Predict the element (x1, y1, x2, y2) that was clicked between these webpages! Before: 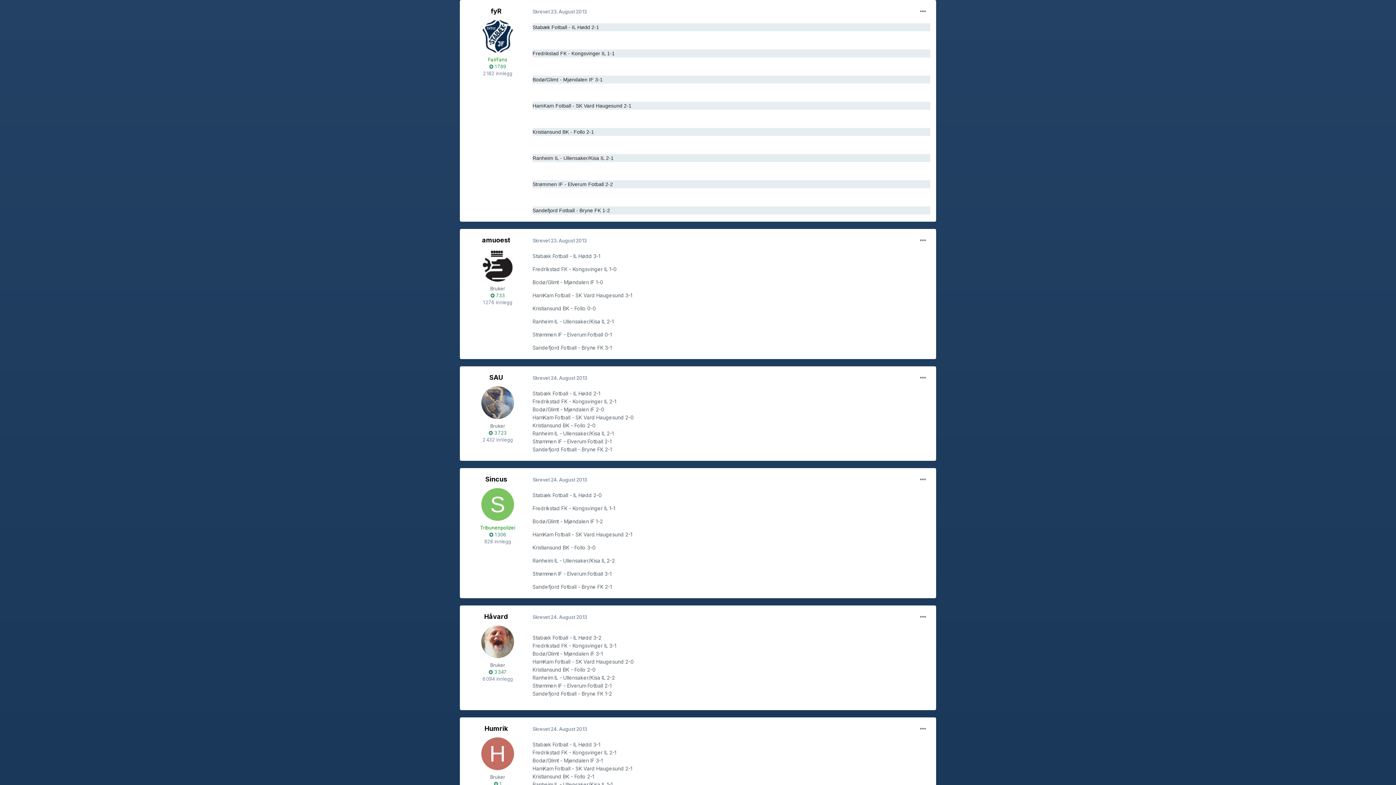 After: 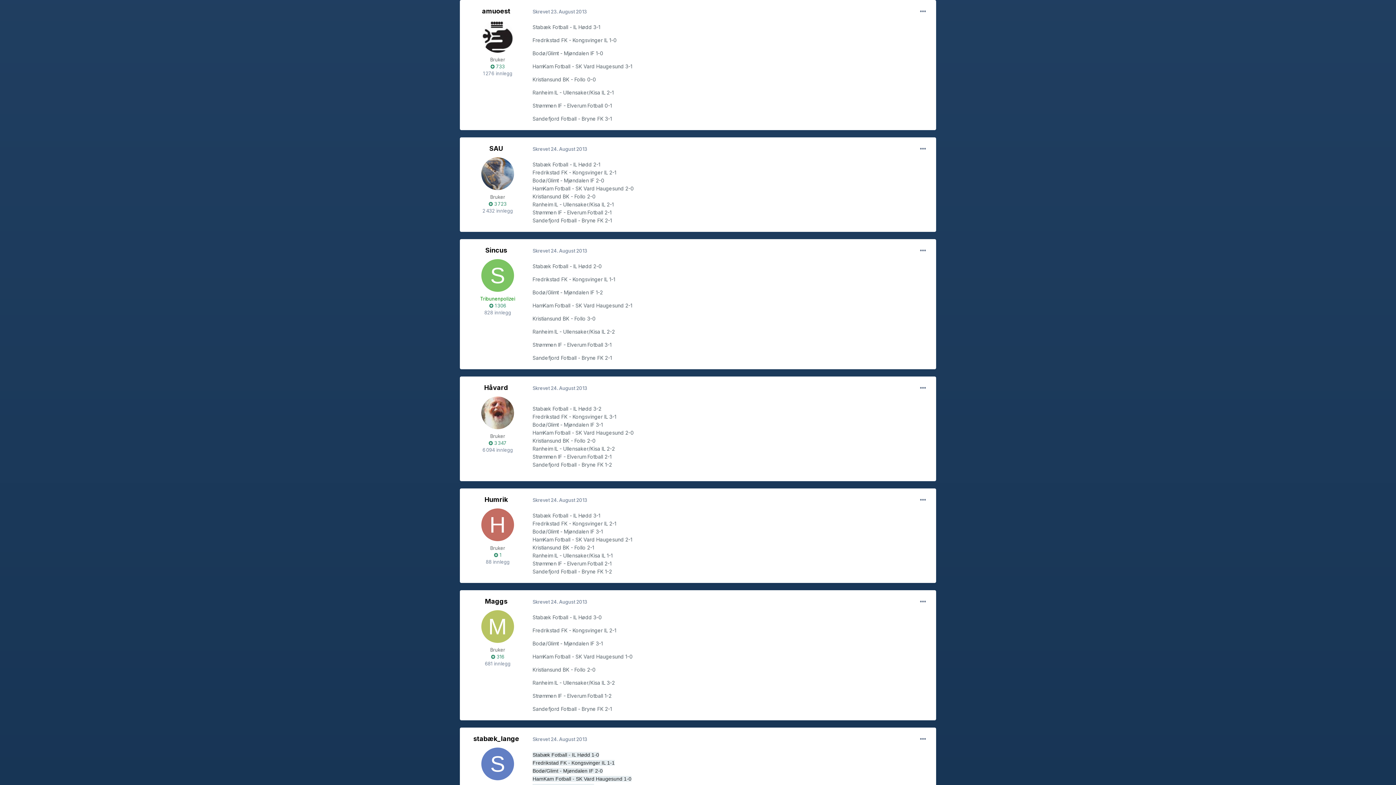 Action: label: Skrevet 23. August 2013 bbox: (532, 237, 586, 243)